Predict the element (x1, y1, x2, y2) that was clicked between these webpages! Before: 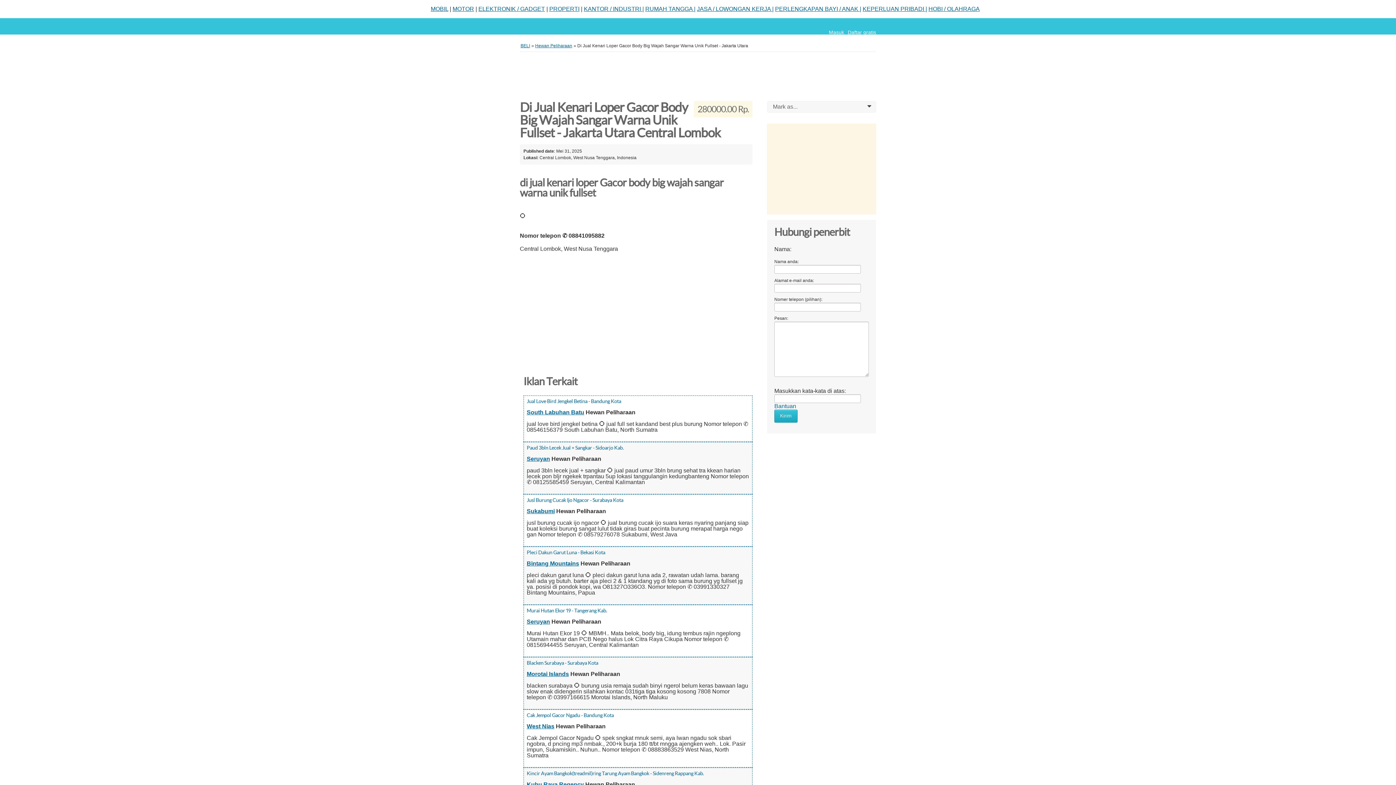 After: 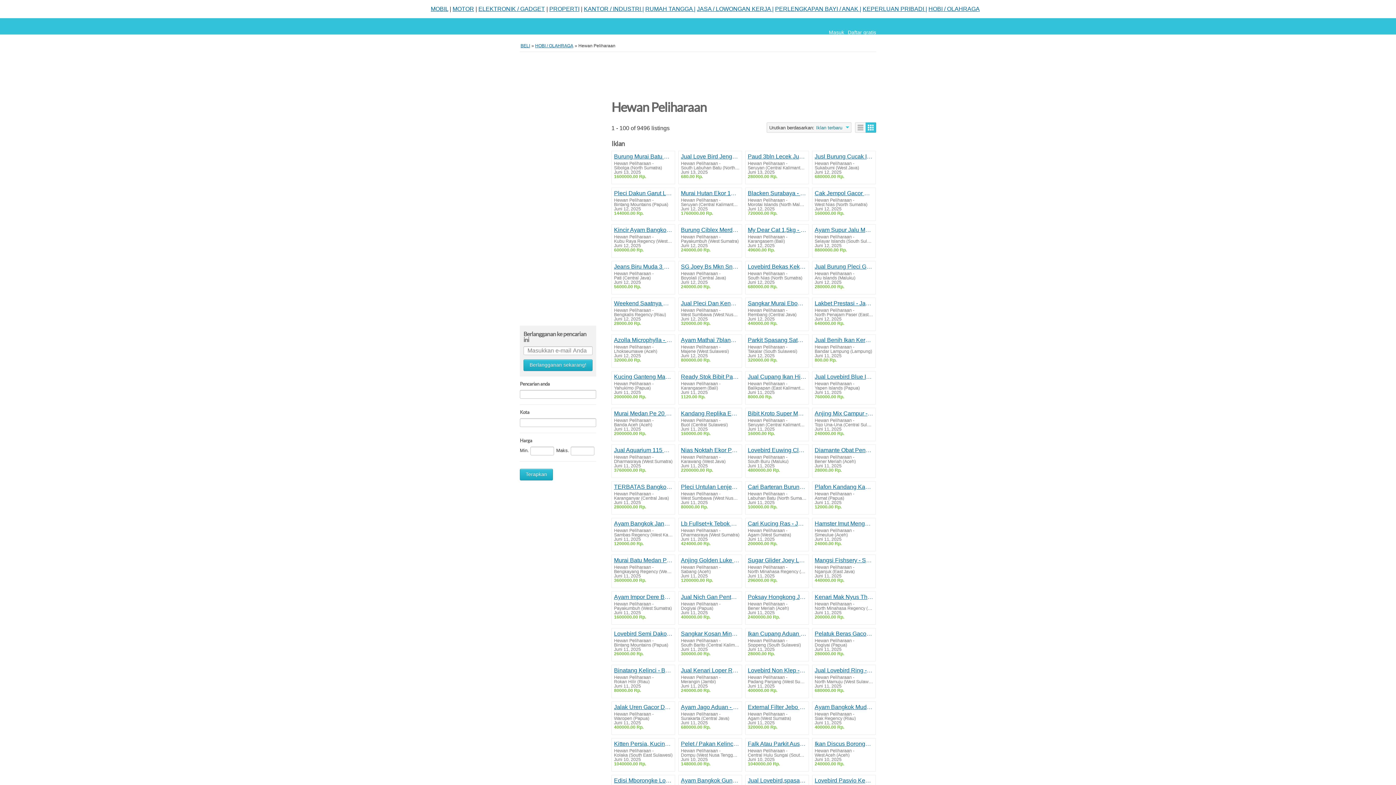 Action: bbox: (535, 43, 572, 48) label: Hewan Peliharaan